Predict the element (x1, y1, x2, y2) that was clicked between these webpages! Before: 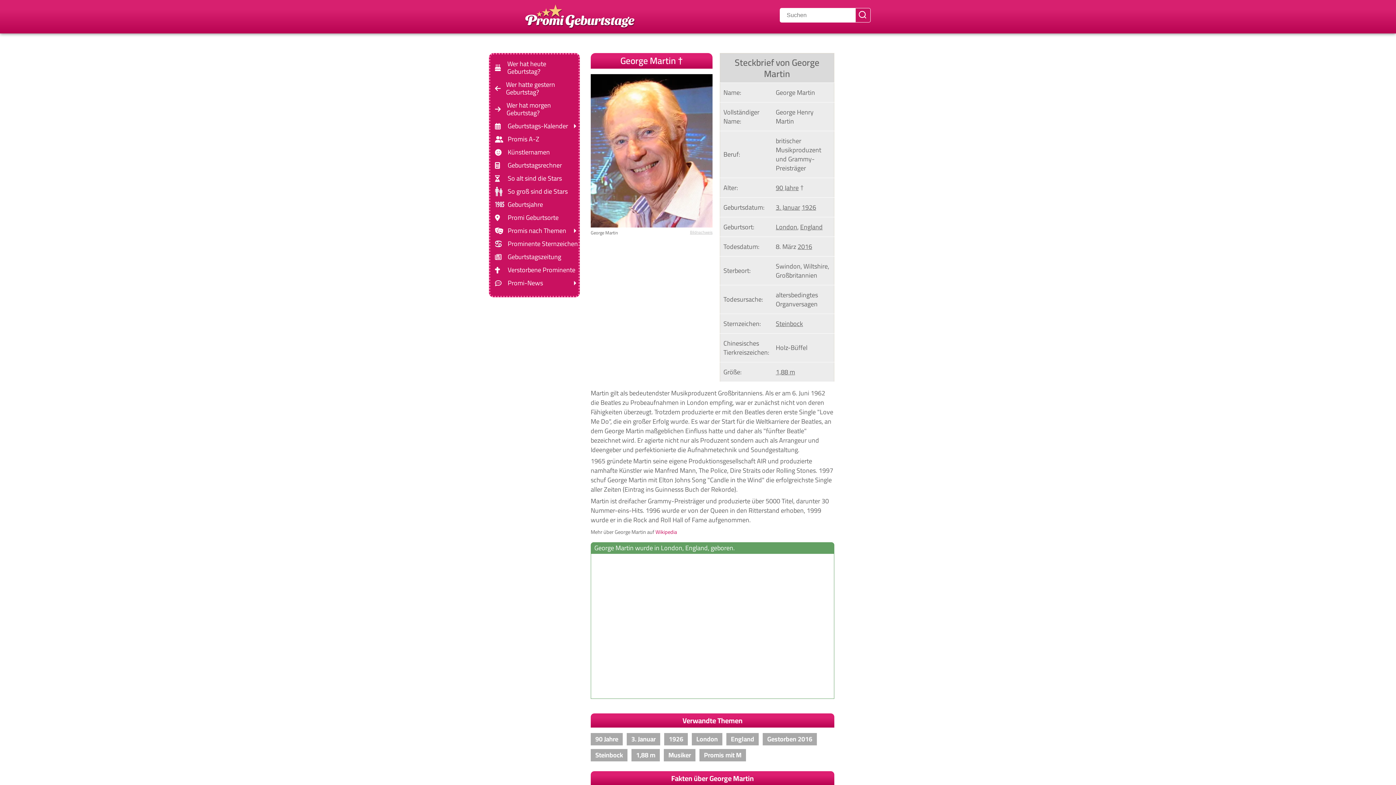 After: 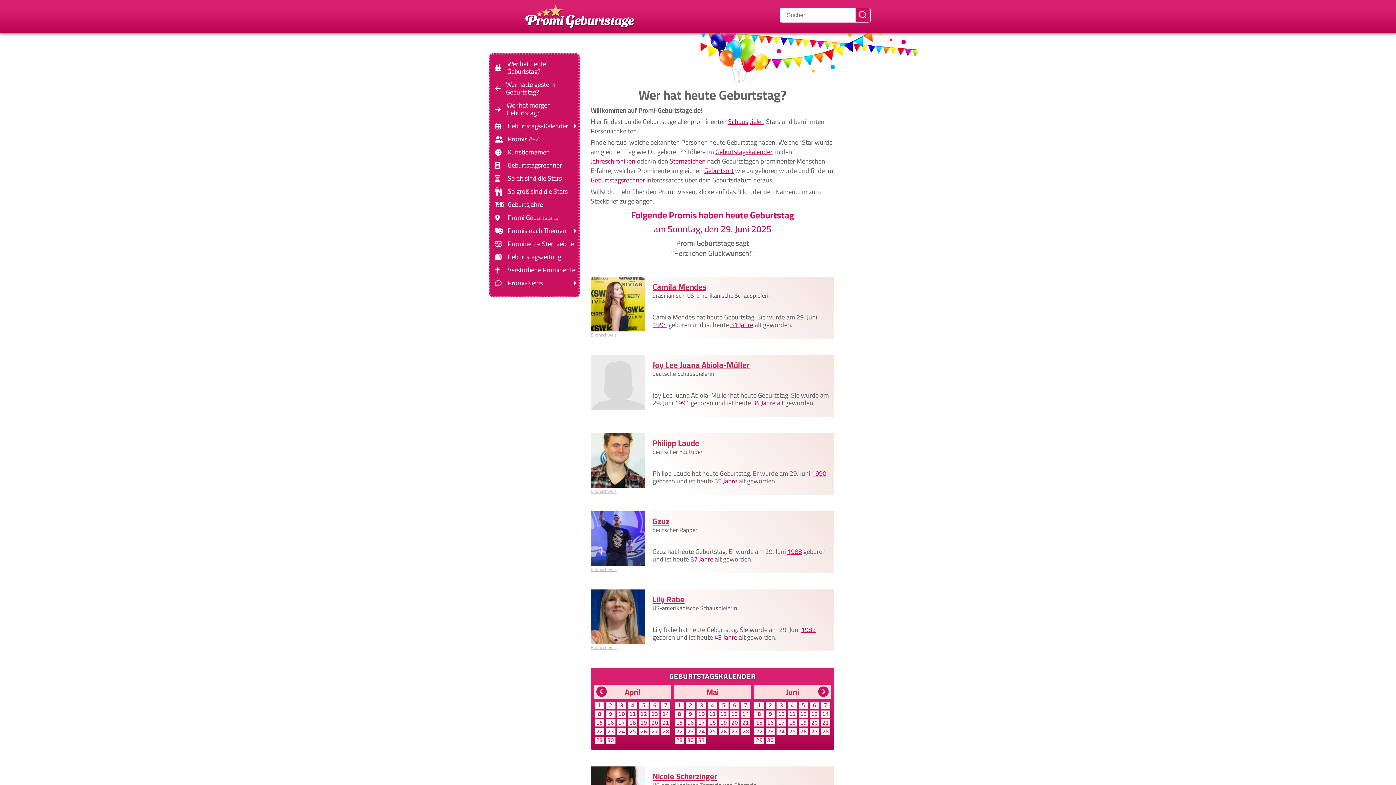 Action: bbox: (525, 3, 634, 27) label: Zur Promi-Geburtstage Startseite gehen